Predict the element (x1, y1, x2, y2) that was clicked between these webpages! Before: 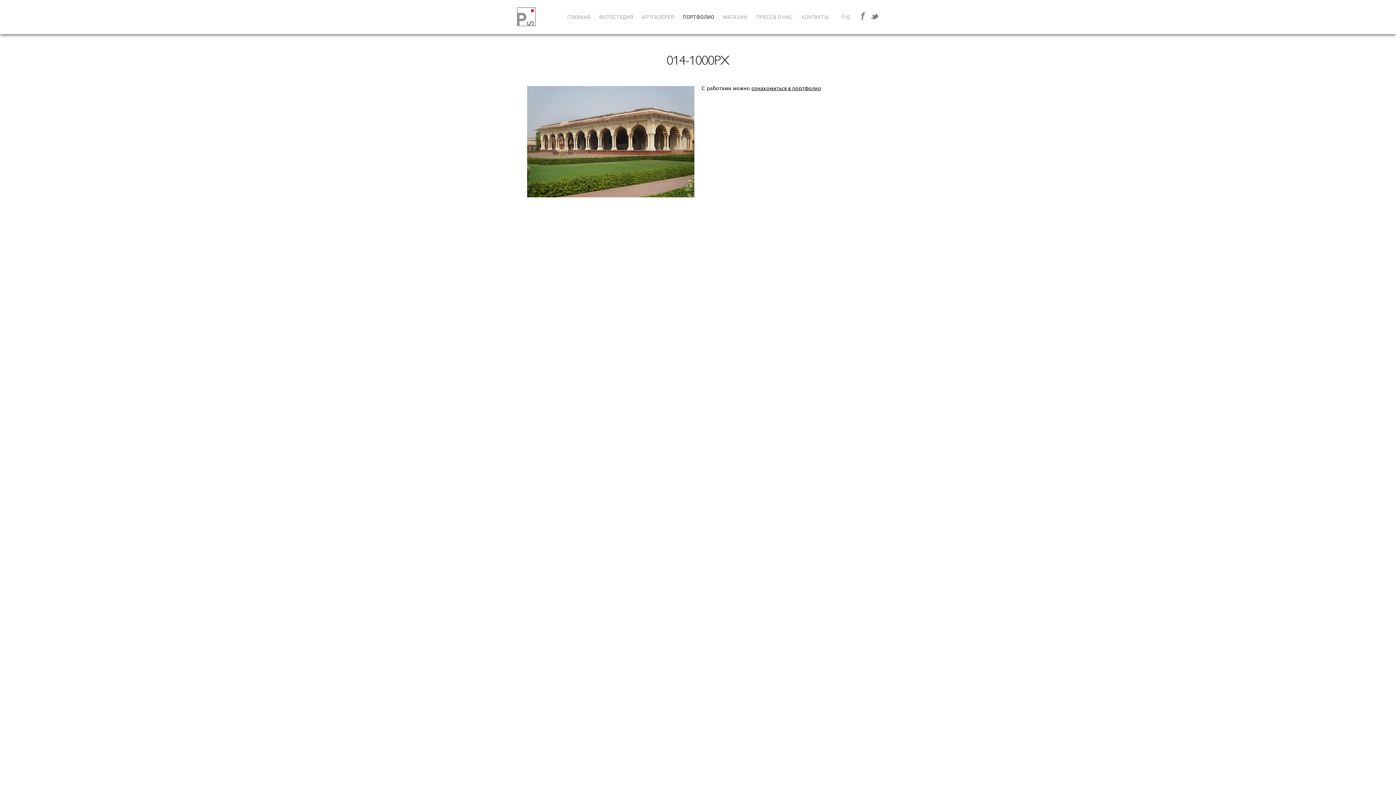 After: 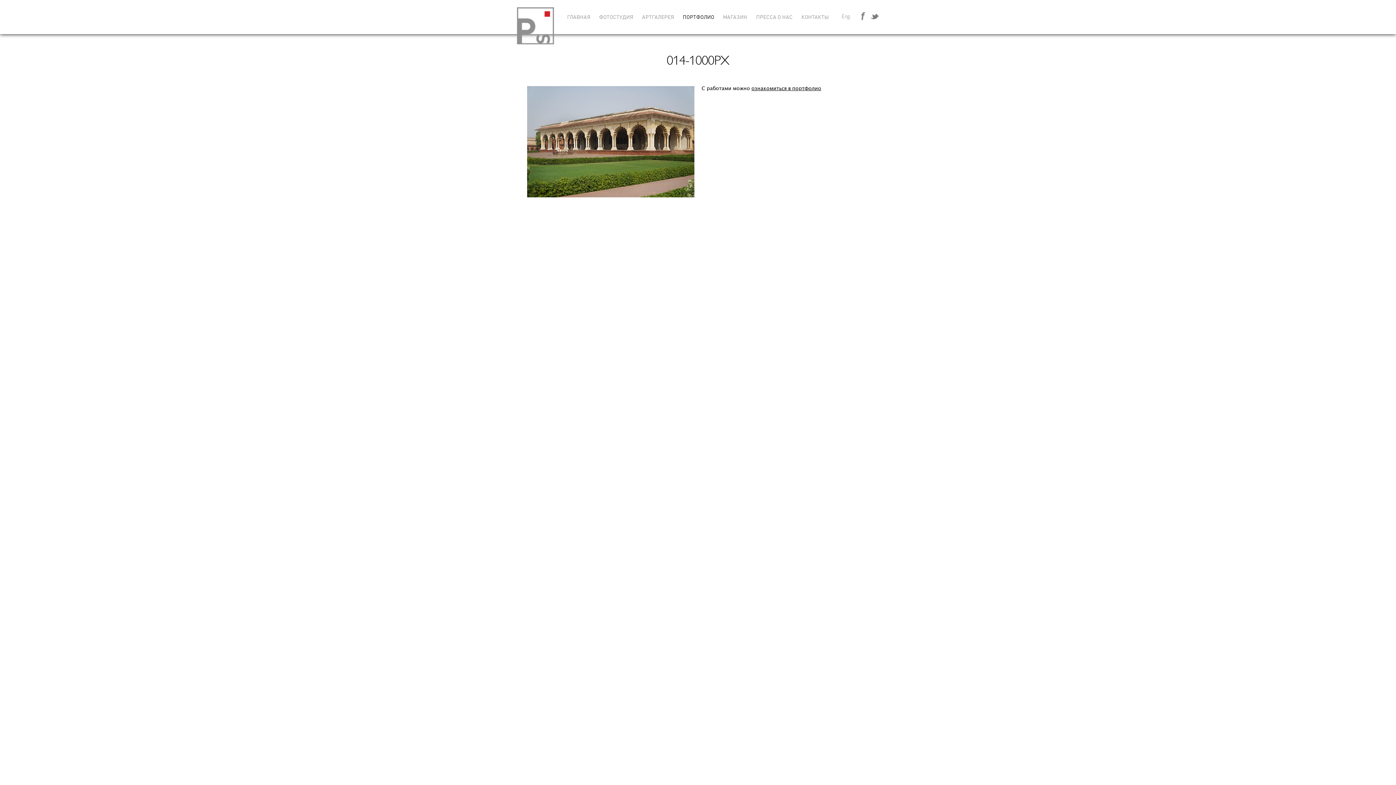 Action: bbox: (858, 12, 866, 20)